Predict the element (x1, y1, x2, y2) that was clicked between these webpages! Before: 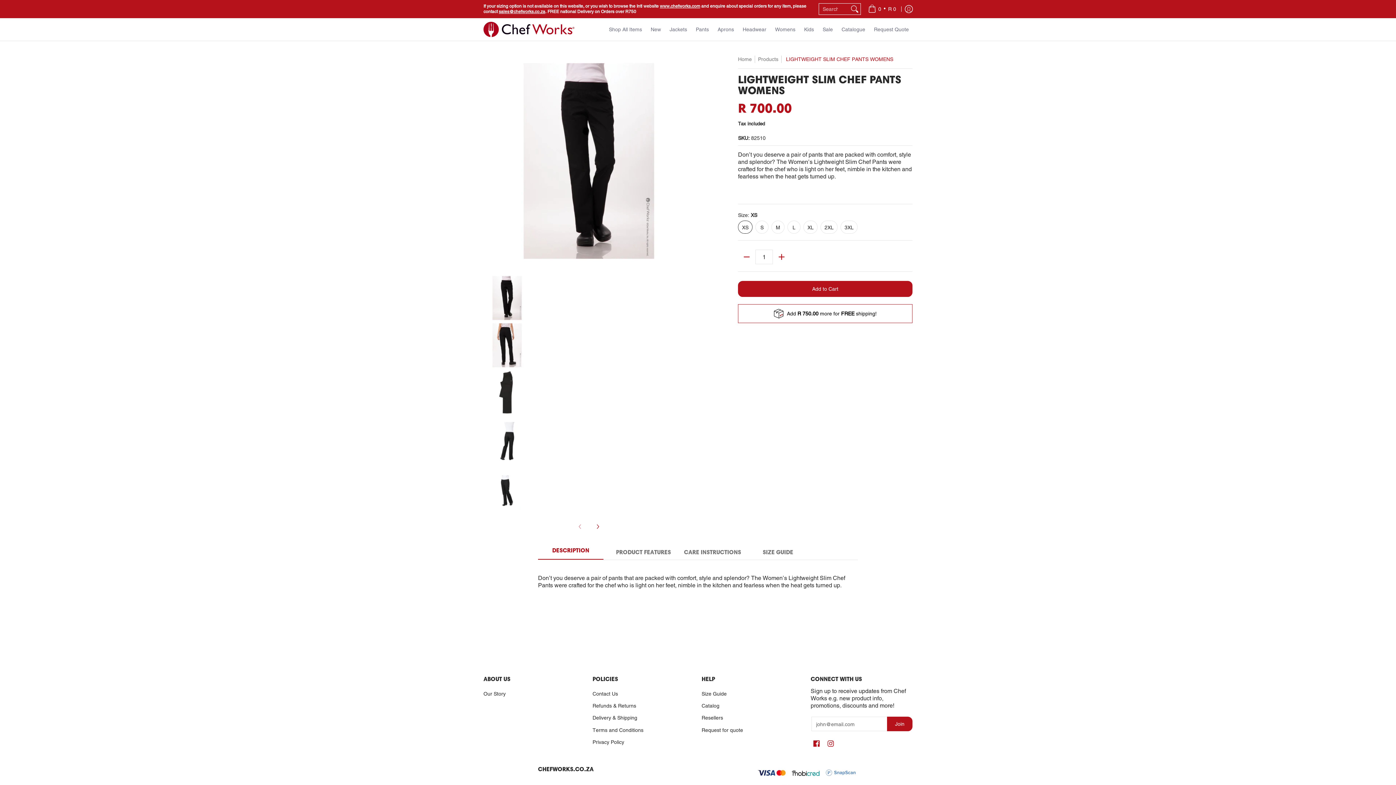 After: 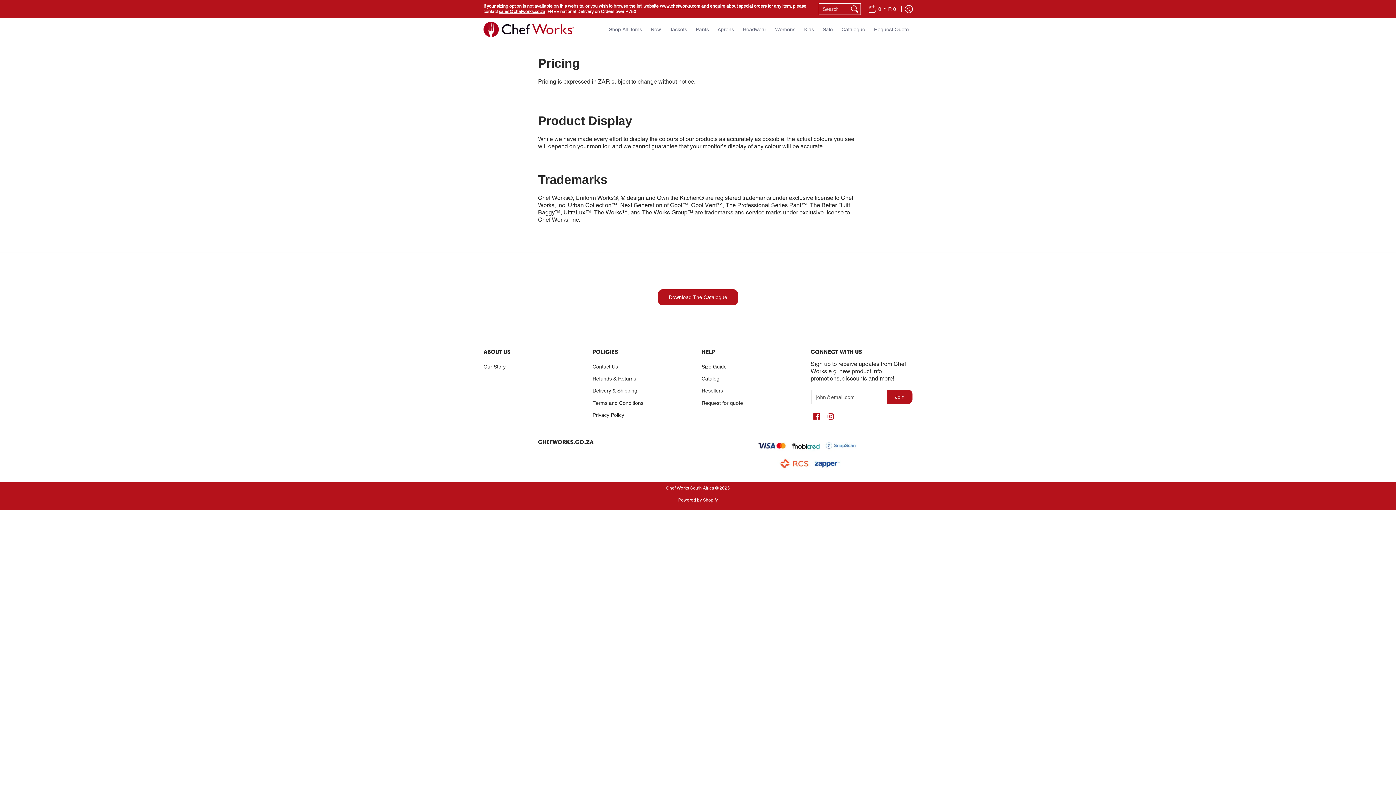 Action: label: Terms and Conditions bbox: (592, 724, 694, 736)